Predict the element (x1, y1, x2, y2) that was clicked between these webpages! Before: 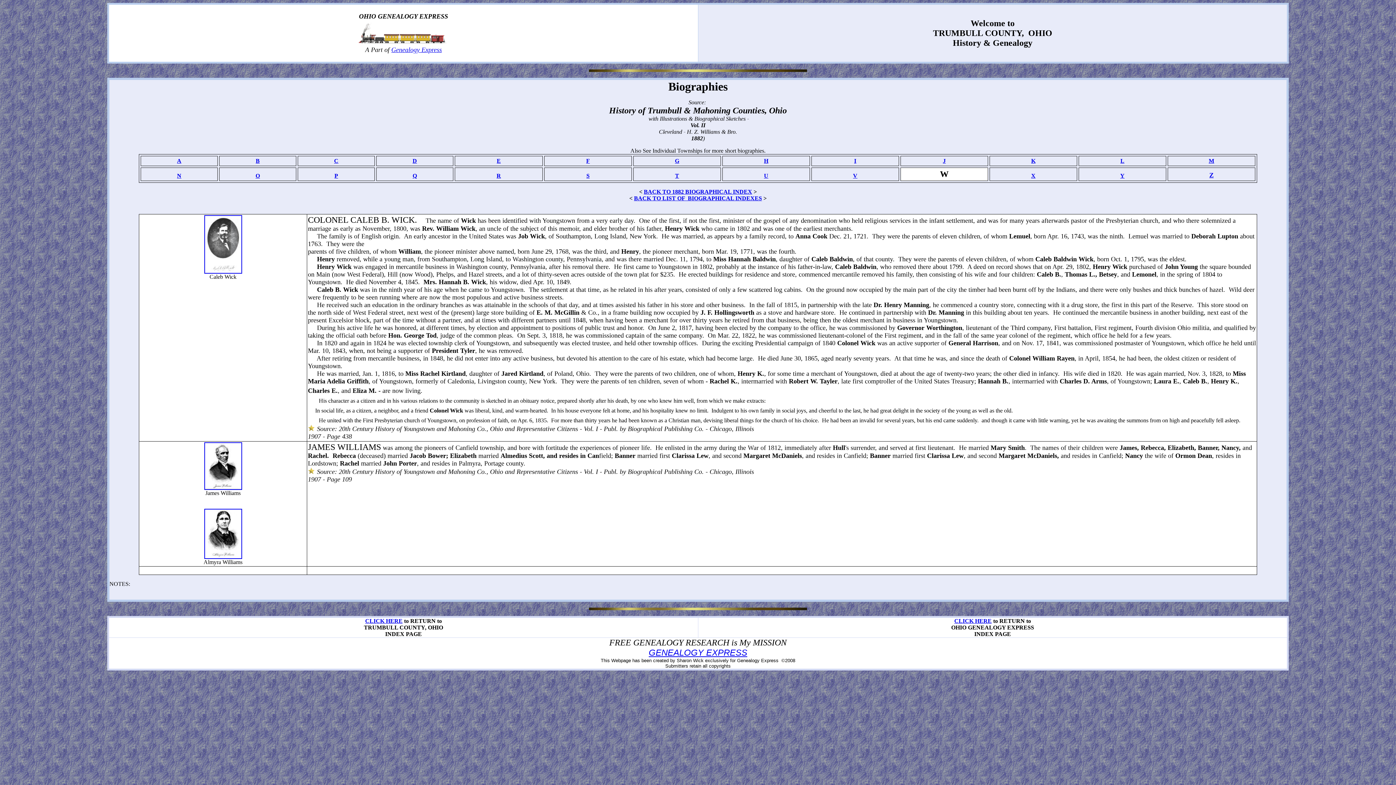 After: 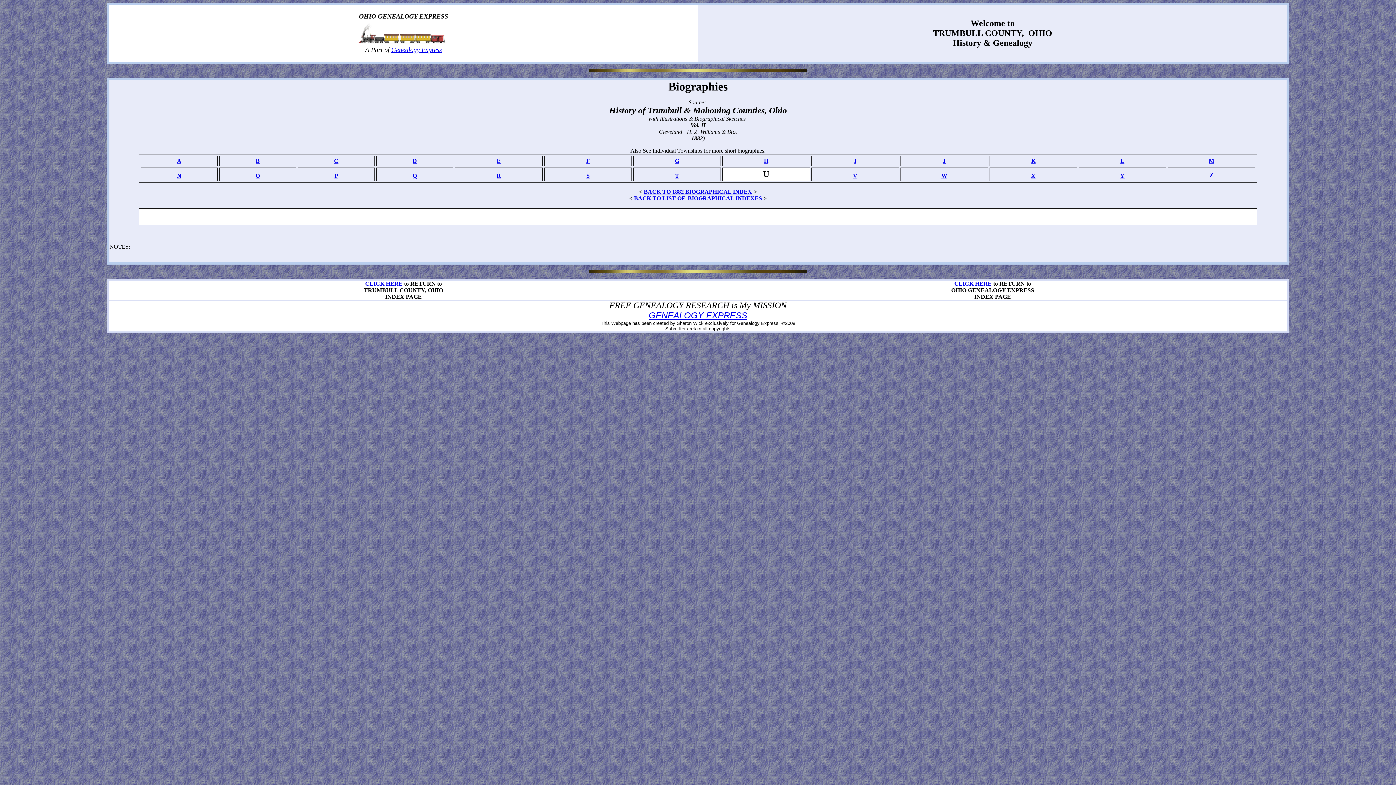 Action: bbox: (764, 172, 768, 178) label: U